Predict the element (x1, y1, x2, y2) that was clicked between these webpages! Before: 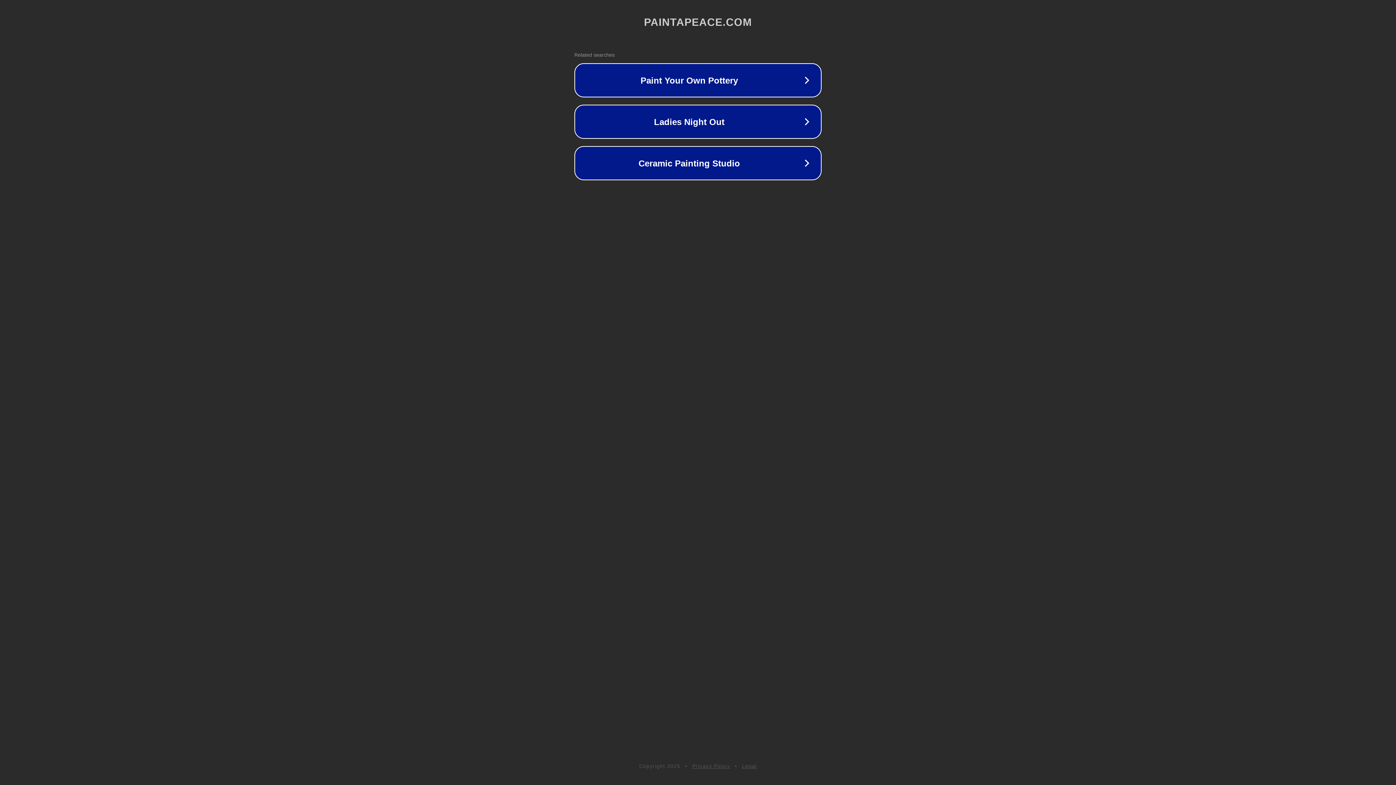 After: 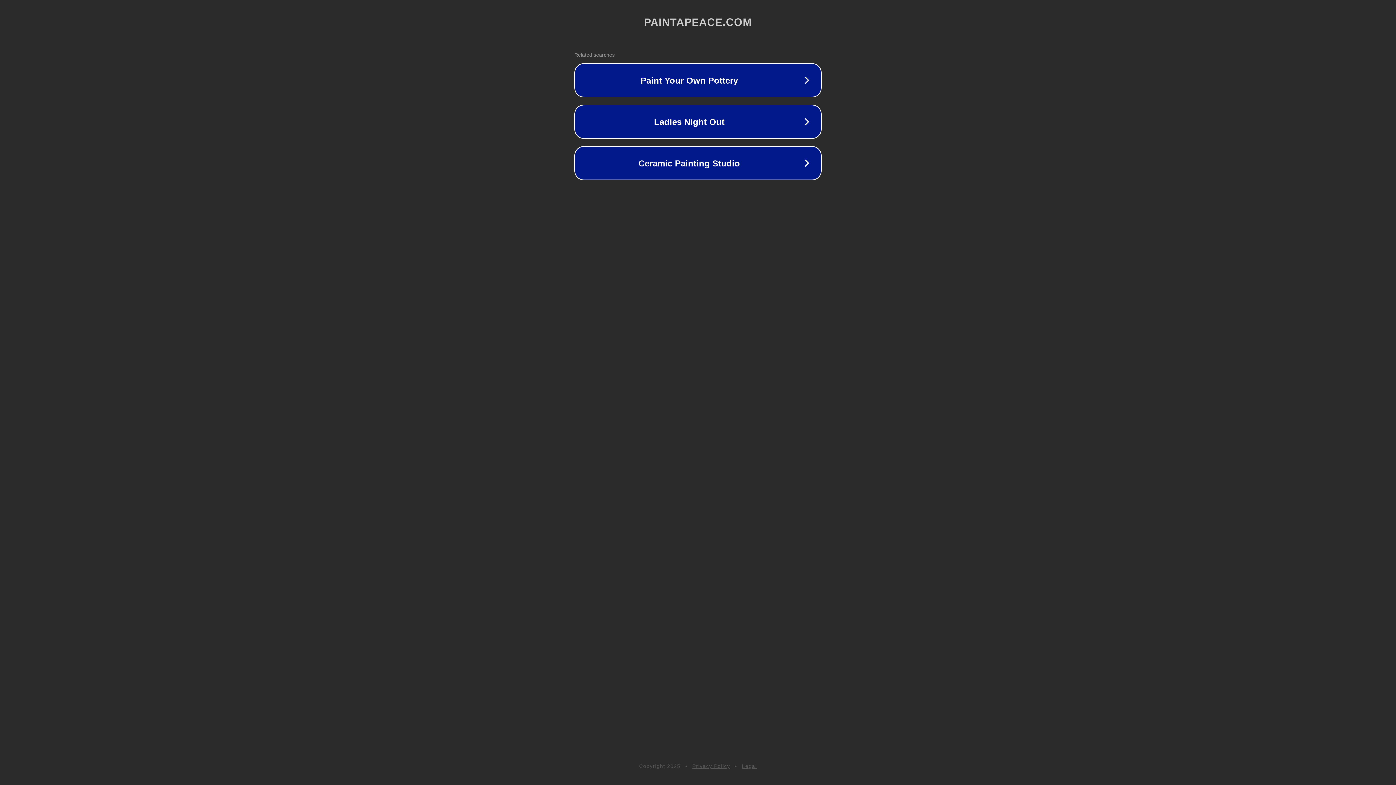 Action: label: Legal bbox: (742, 763, 757, 769)